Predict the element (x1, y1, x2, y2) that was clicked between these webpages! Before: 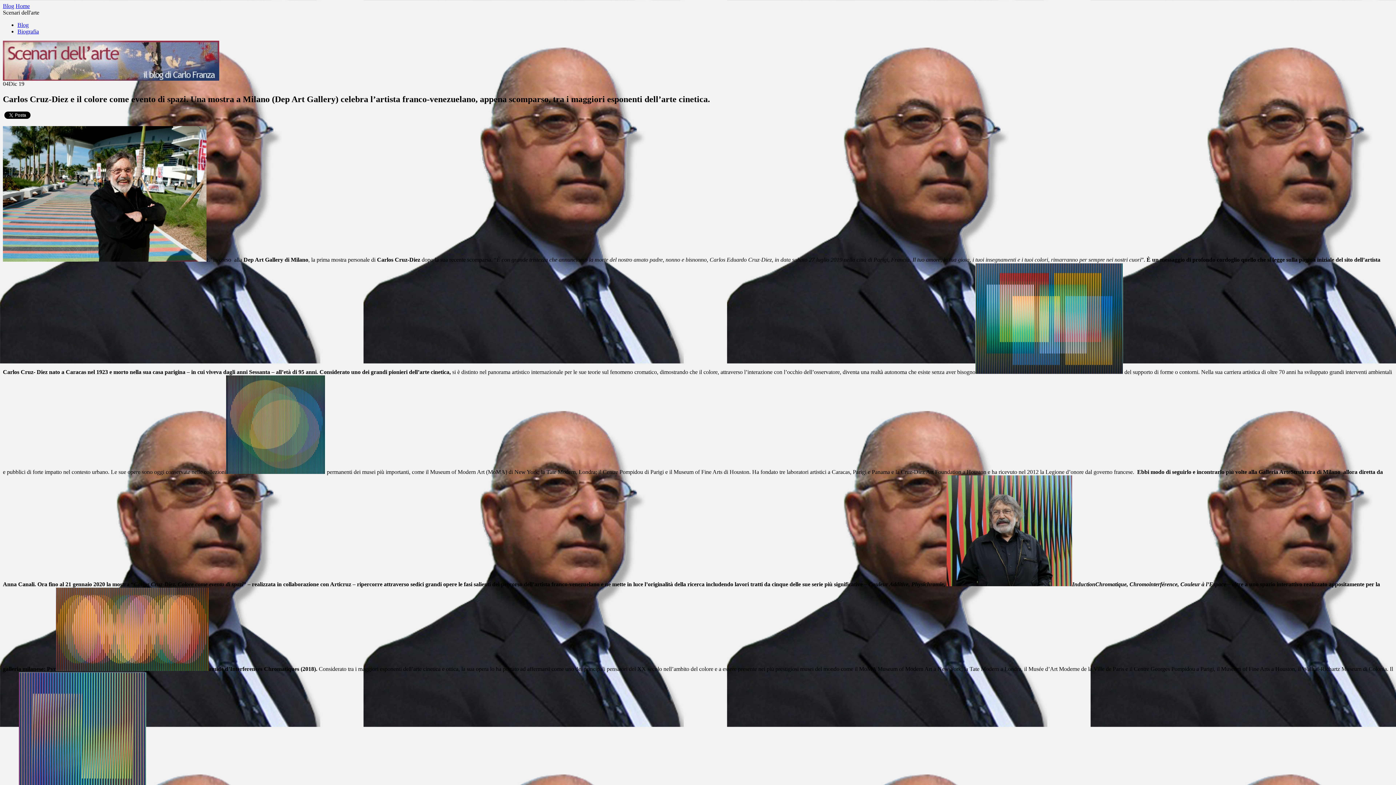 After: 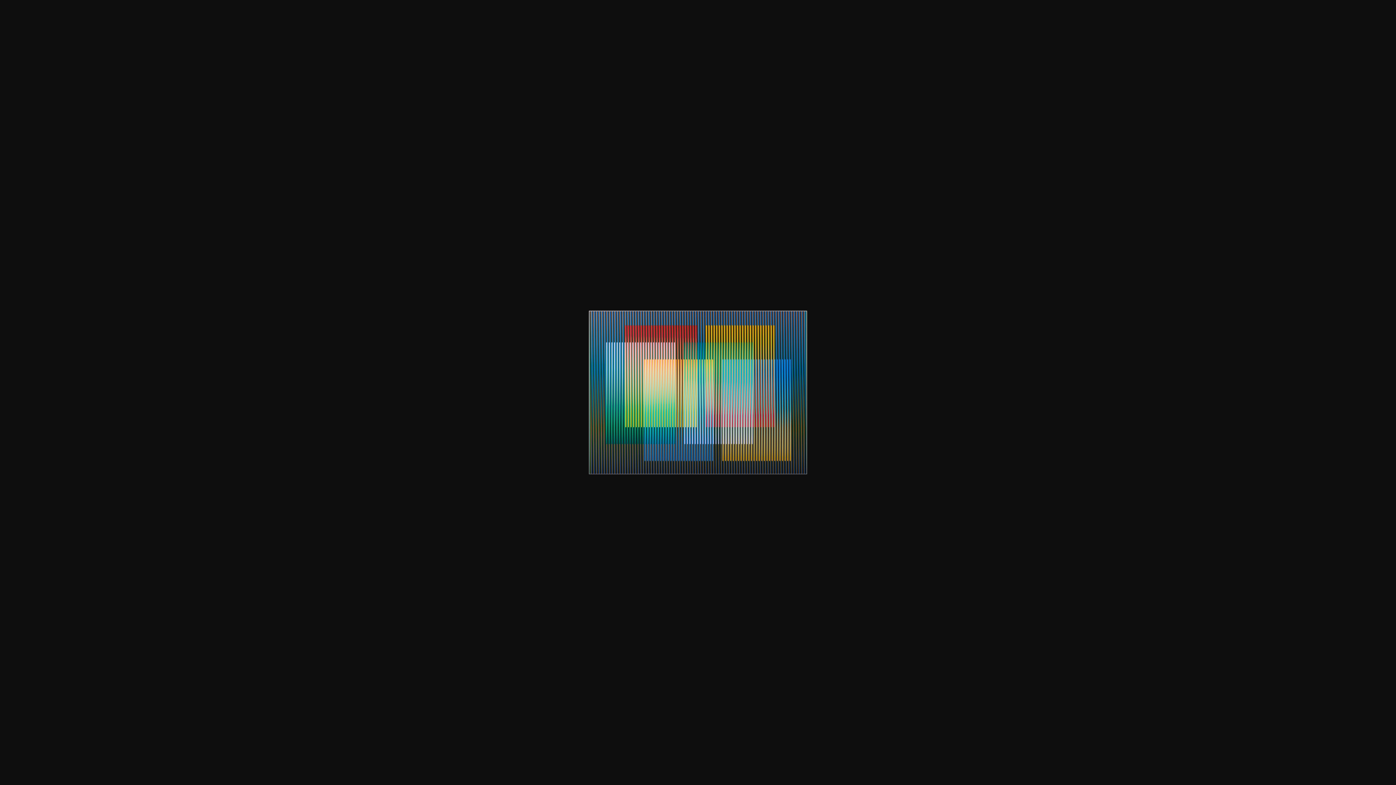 Action: bbox: (975, 369, 1123, 375)